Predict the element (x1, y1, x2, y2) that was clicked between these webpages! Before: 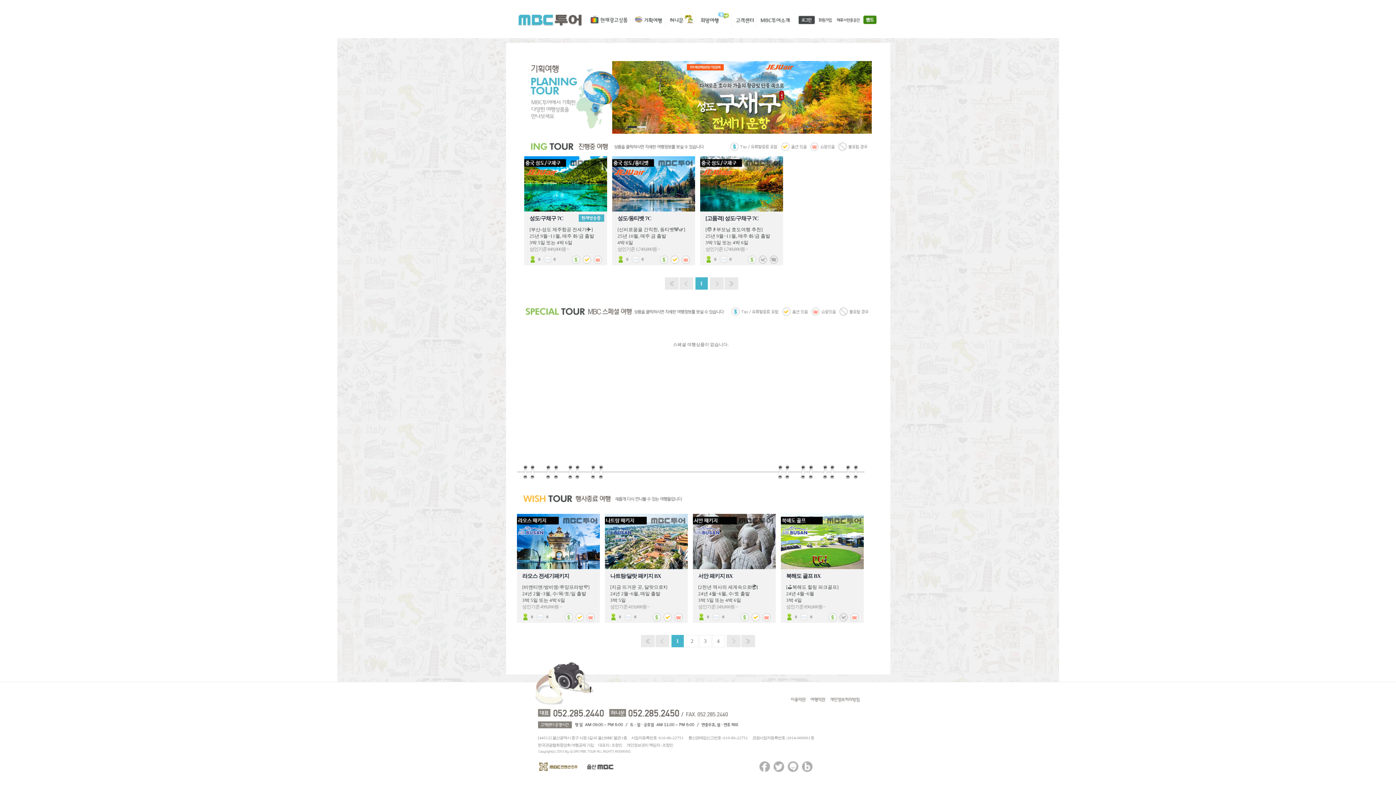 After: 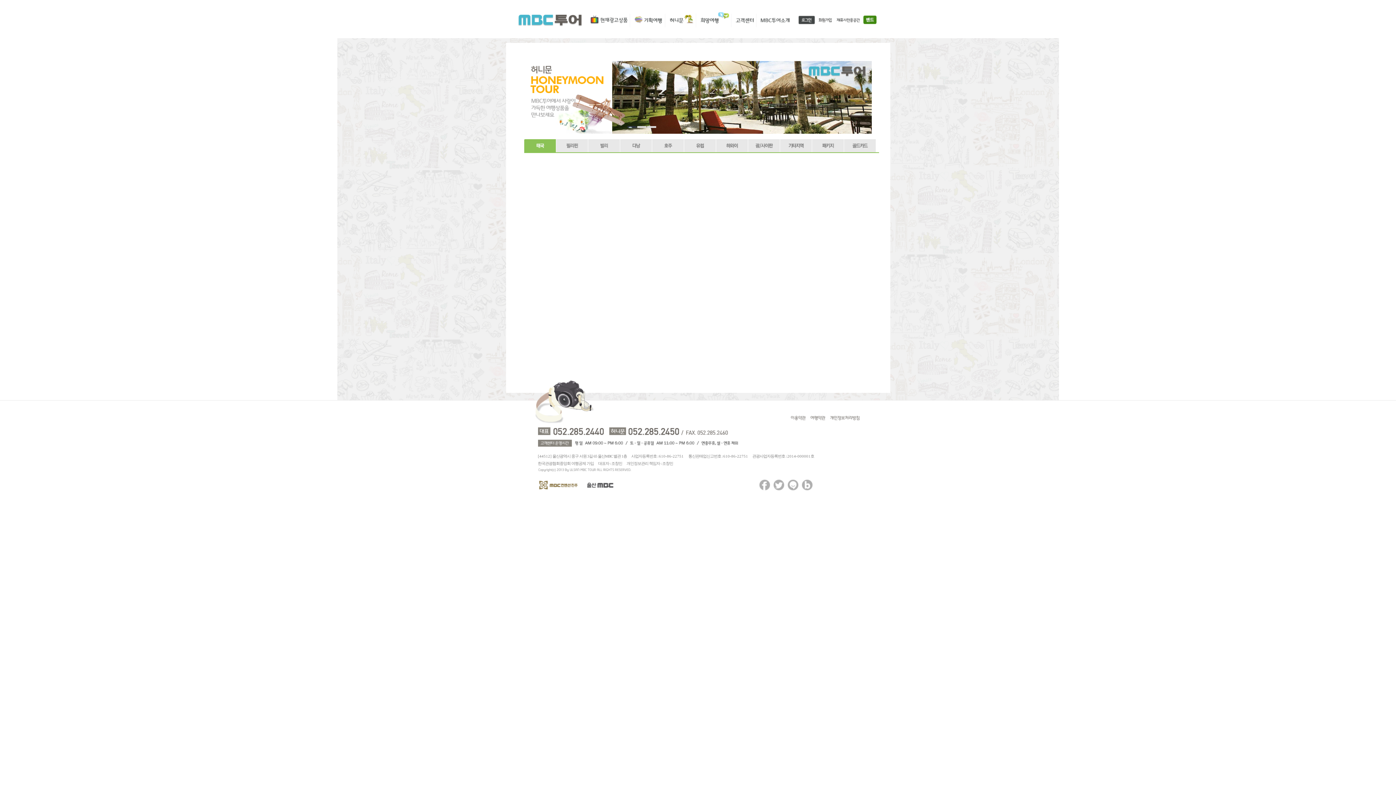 Action: bbox: (667, 11, 695, 16)